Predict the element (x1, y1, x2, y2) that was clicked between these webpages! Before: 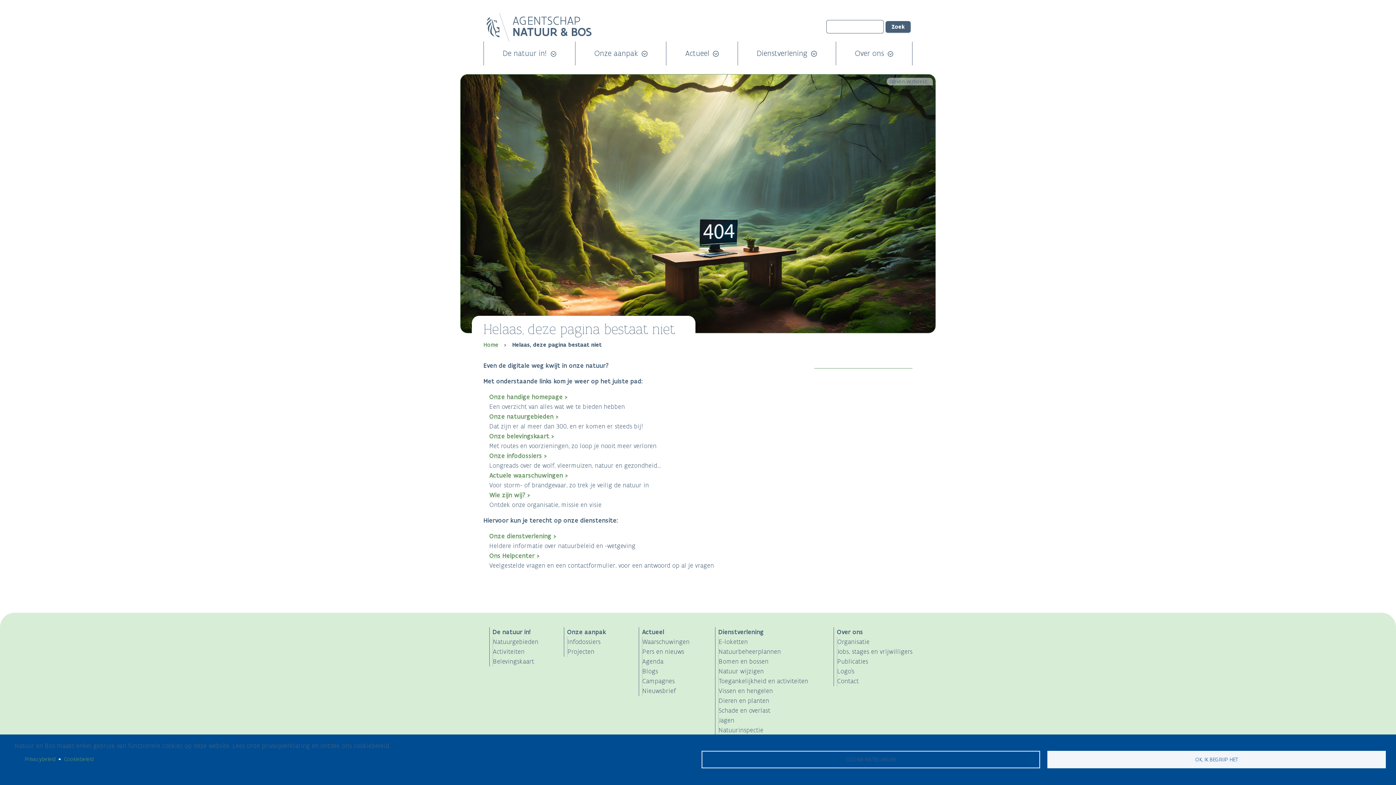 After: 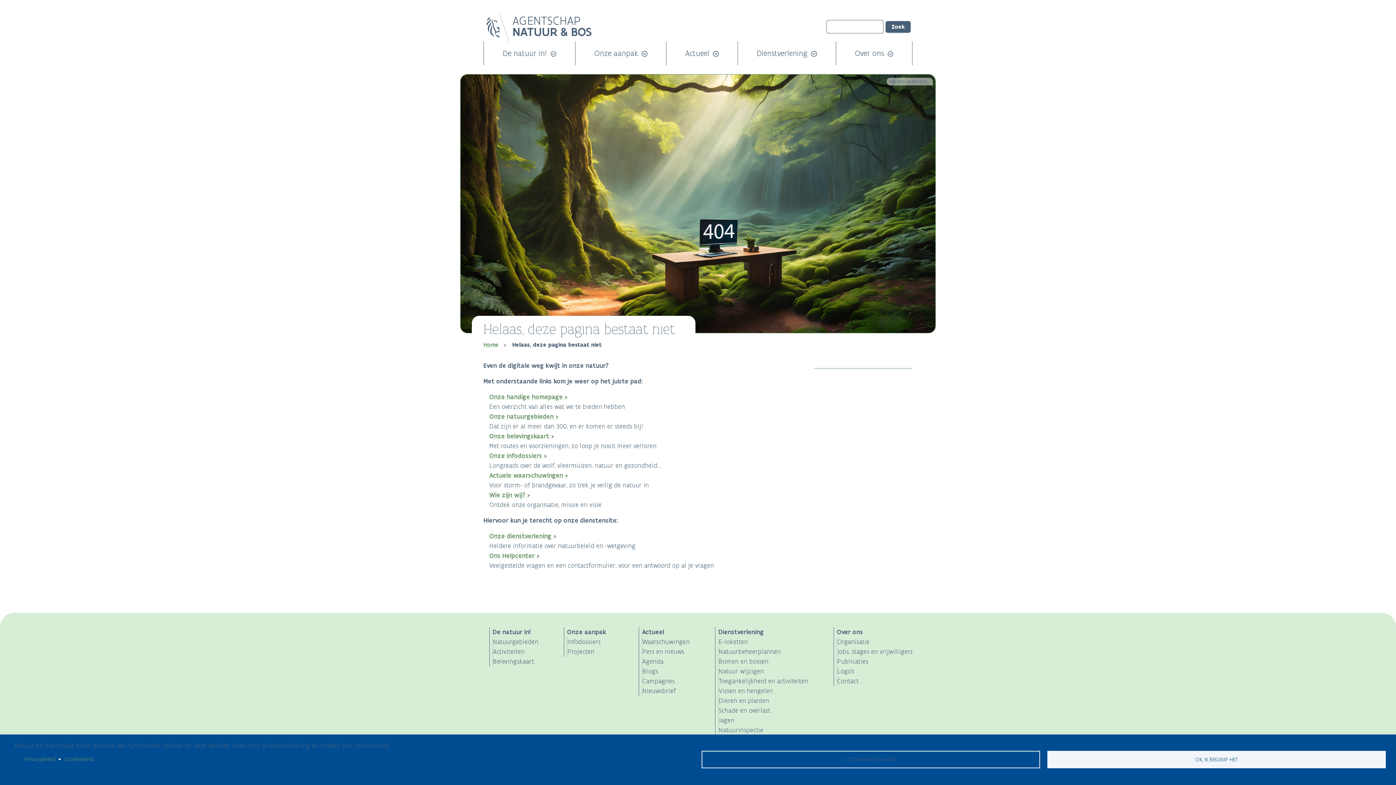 Action: label: Privacybeleid bbox: (24, 754, 55, 764)